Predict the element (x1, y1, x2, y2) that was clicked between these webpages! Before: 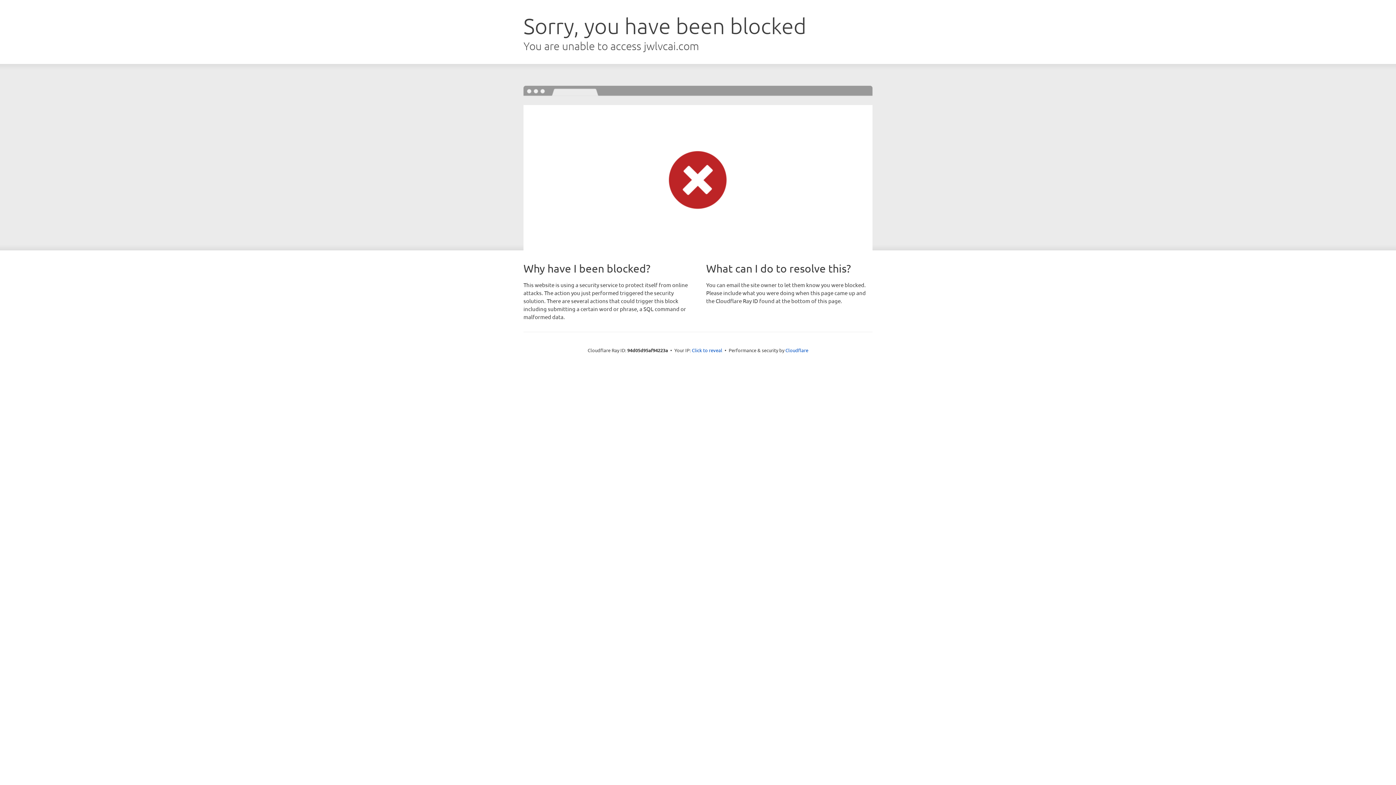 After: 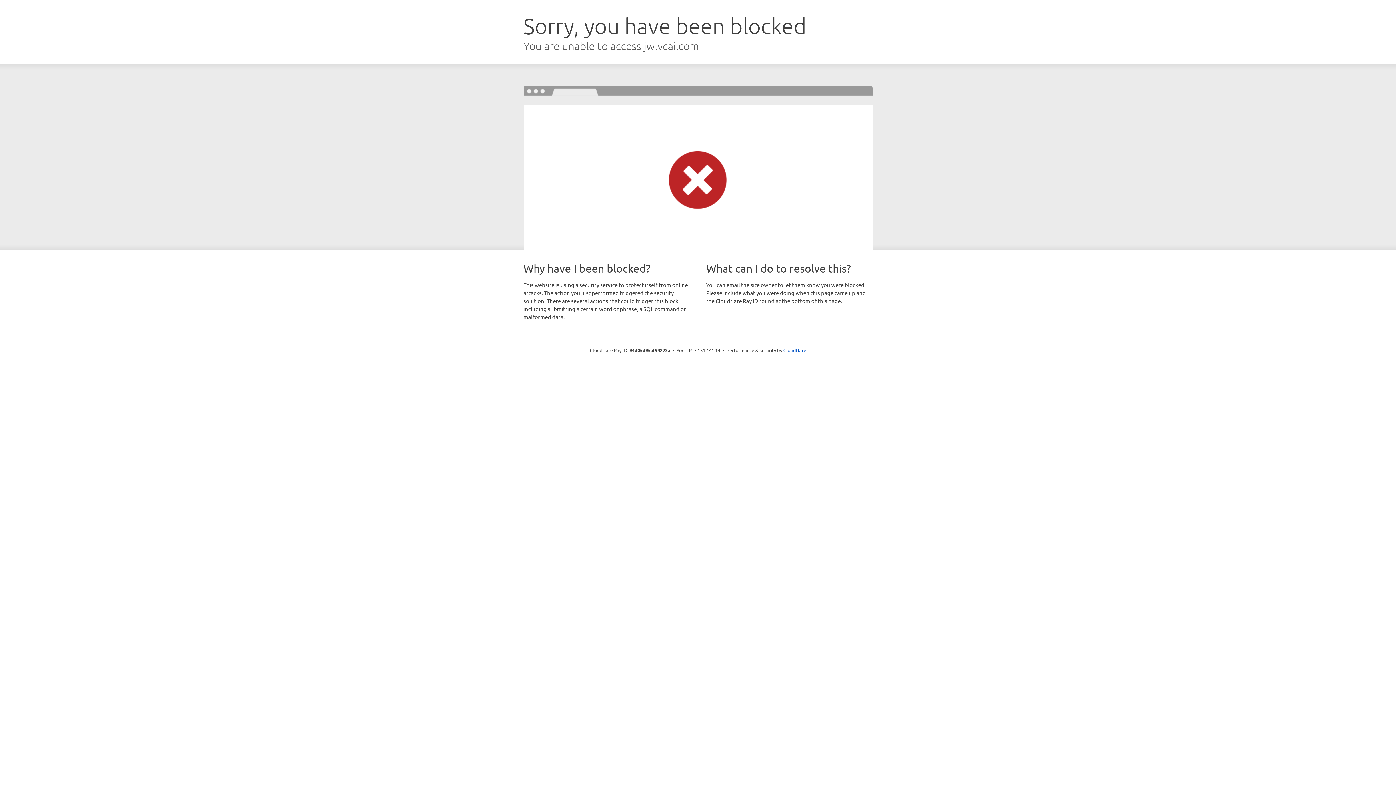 Action: label: Click to reveal bbox: (692, 346, 722, 353)